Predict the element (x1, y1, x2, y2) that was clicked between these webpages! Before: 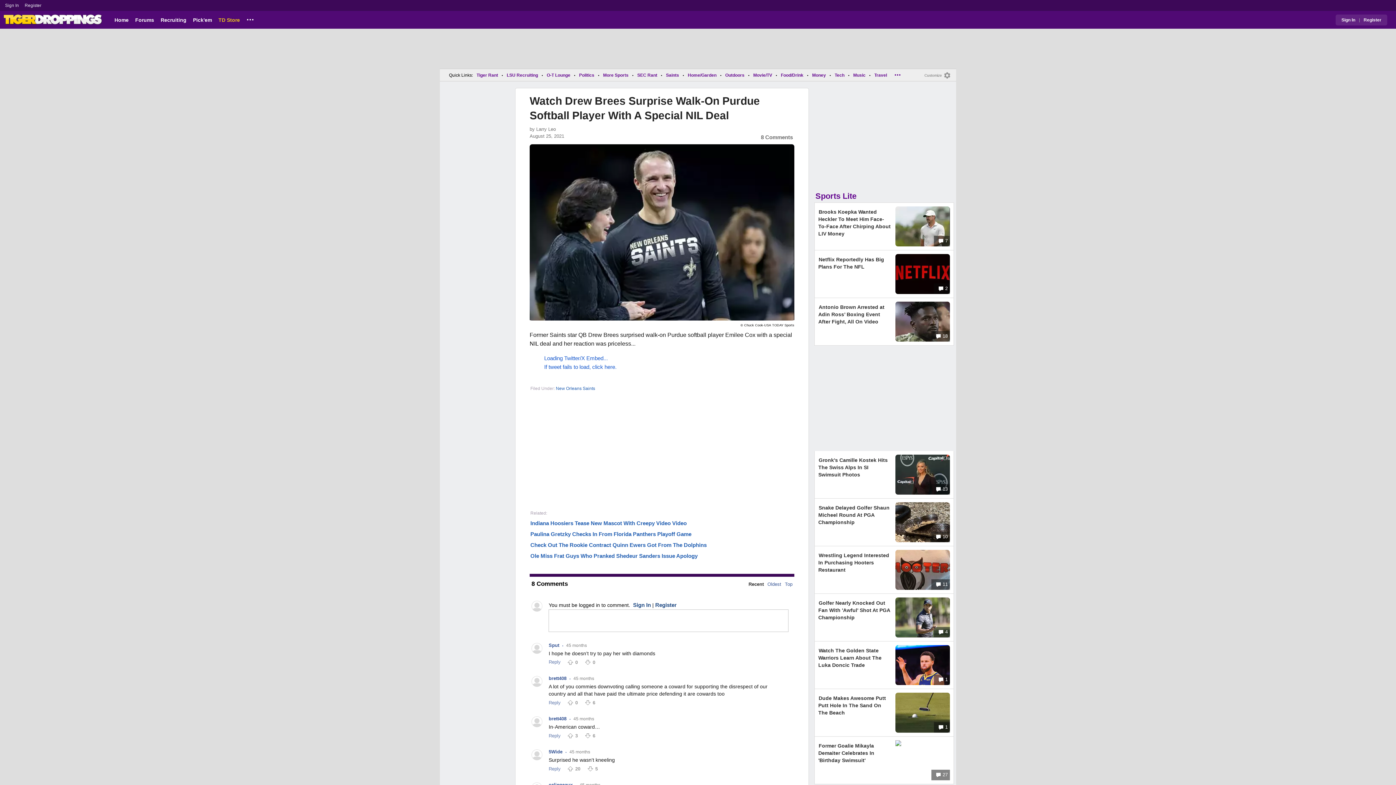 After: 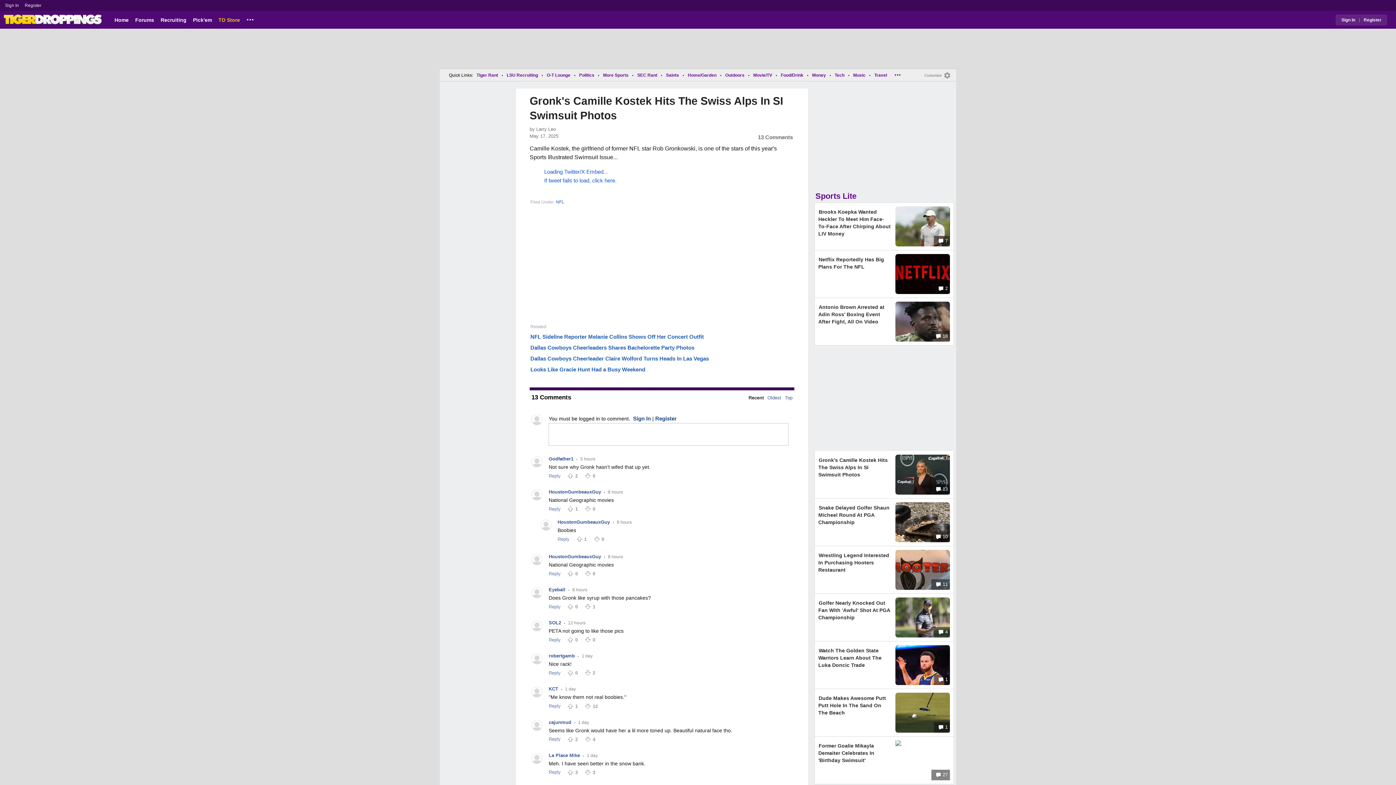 Action: label:  13 bbox: (895, 490, 950, 496)